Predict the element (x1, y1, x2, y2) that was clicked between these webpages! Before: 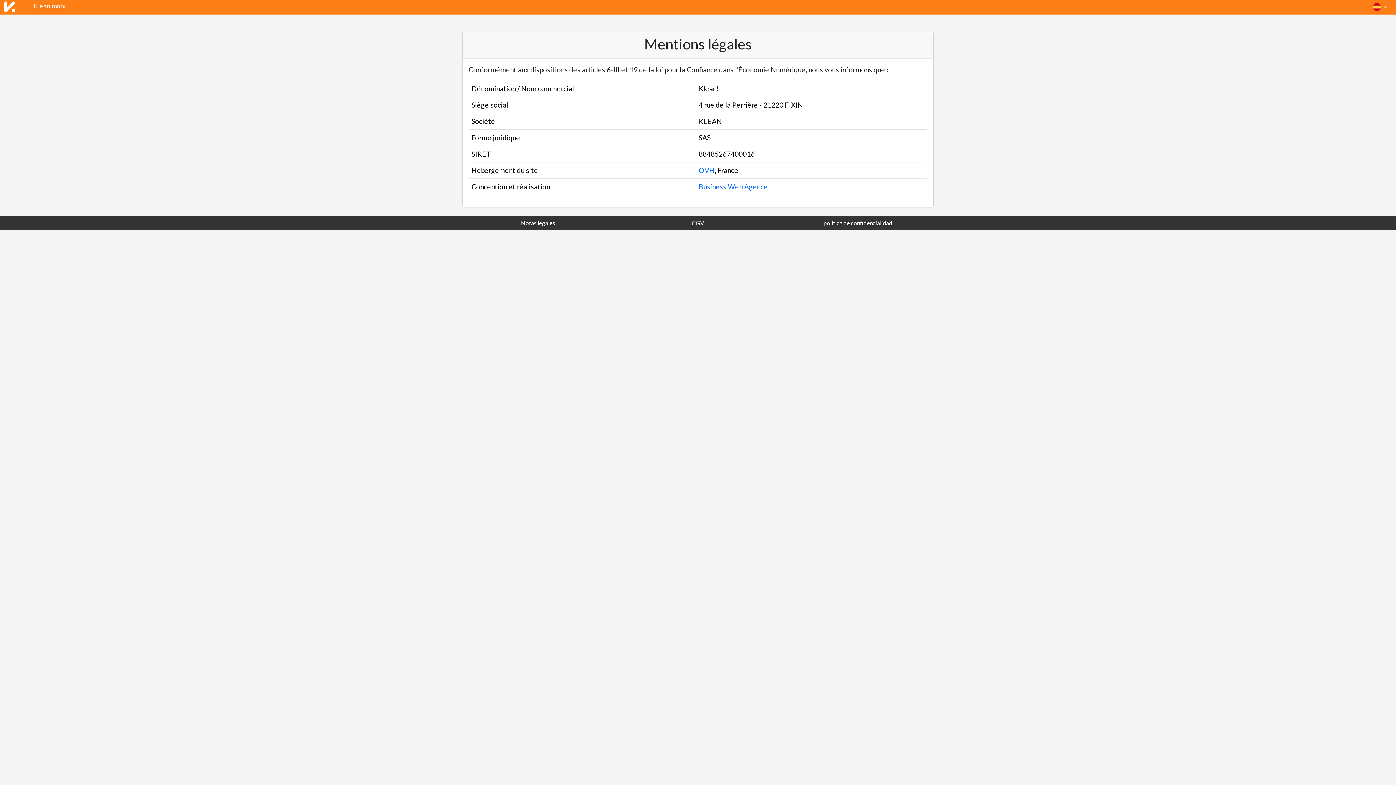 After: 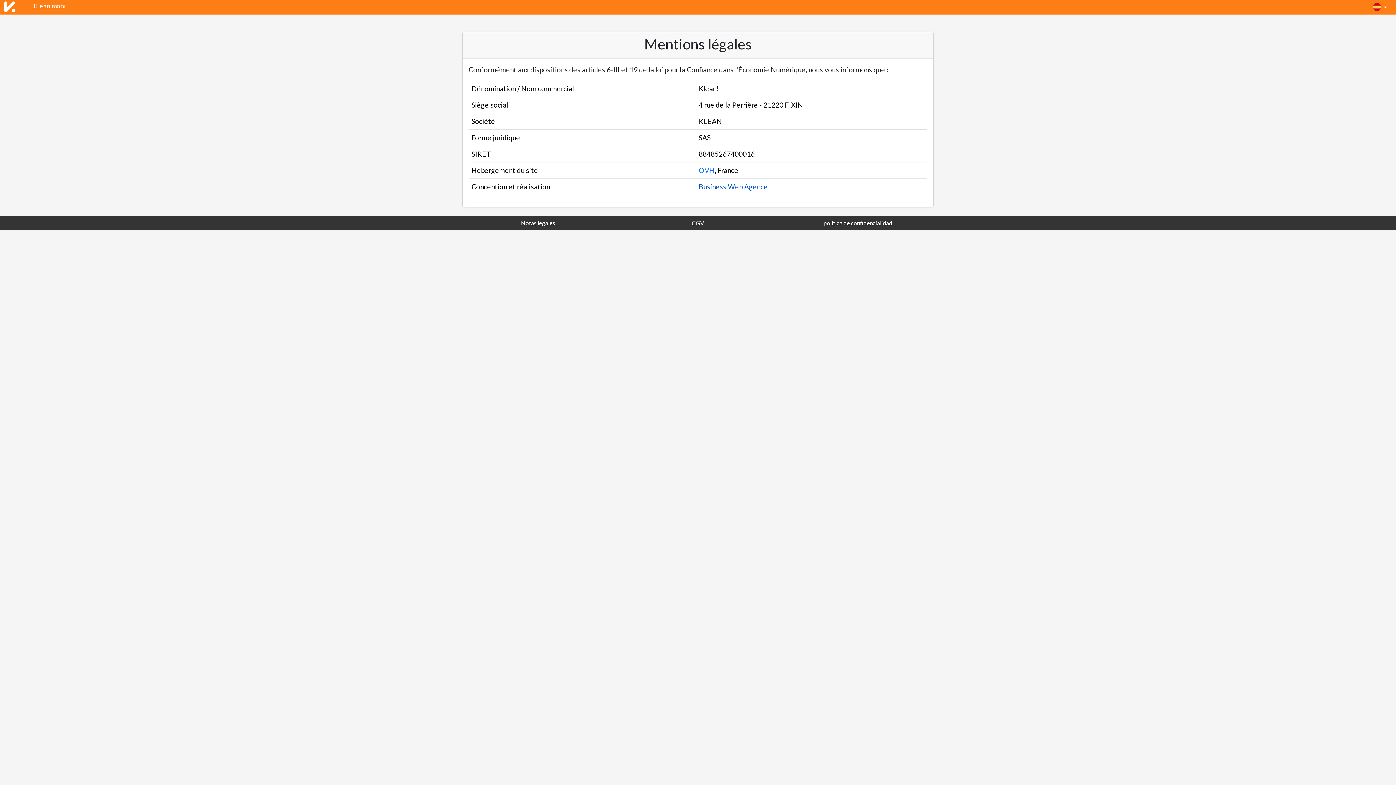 Action: bbox: (698, 182, 768, 190) label: Business Web Agence